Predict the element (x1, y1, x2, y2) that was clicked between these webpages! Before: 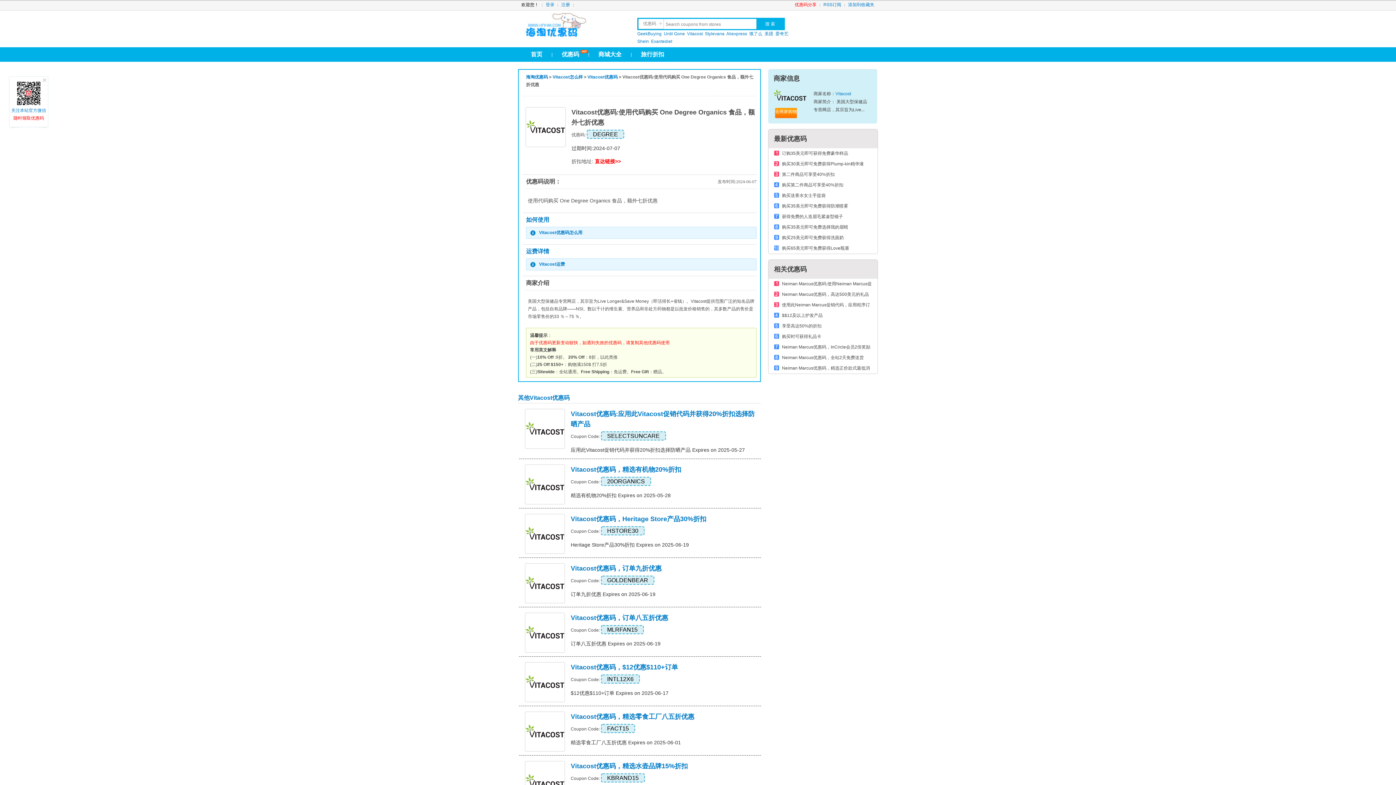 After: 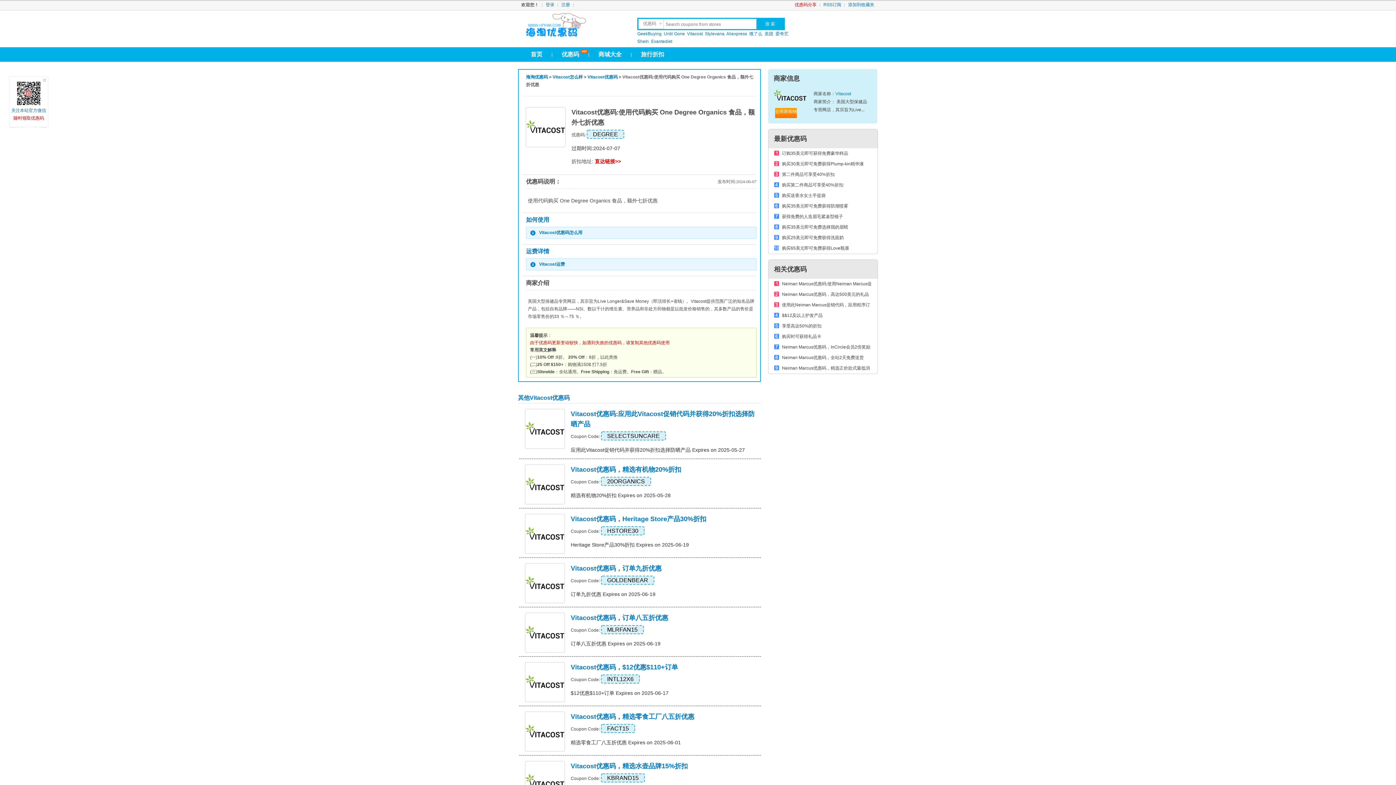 Action: label: 关注本站官方微信

随时领取优惠码 bbox: (9, 80, 48, 122)